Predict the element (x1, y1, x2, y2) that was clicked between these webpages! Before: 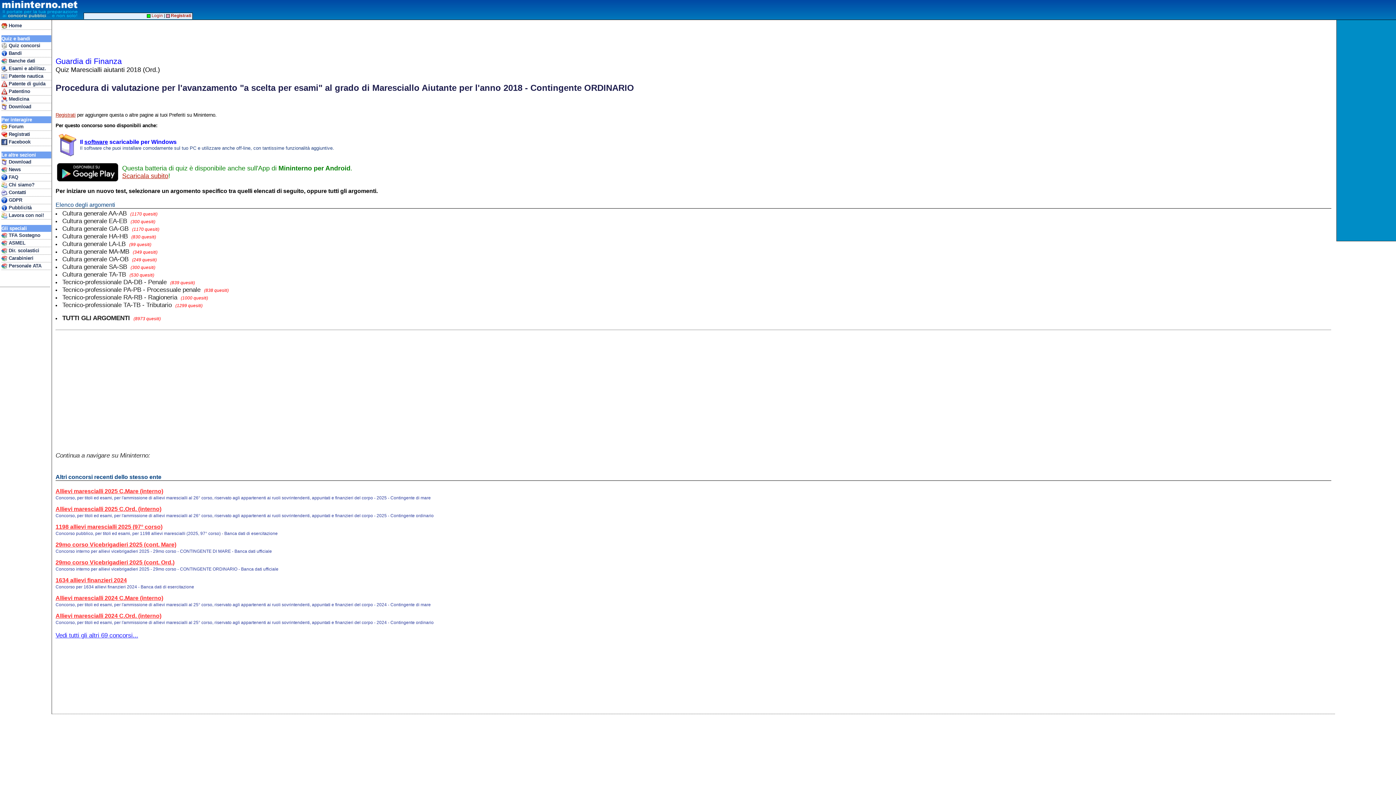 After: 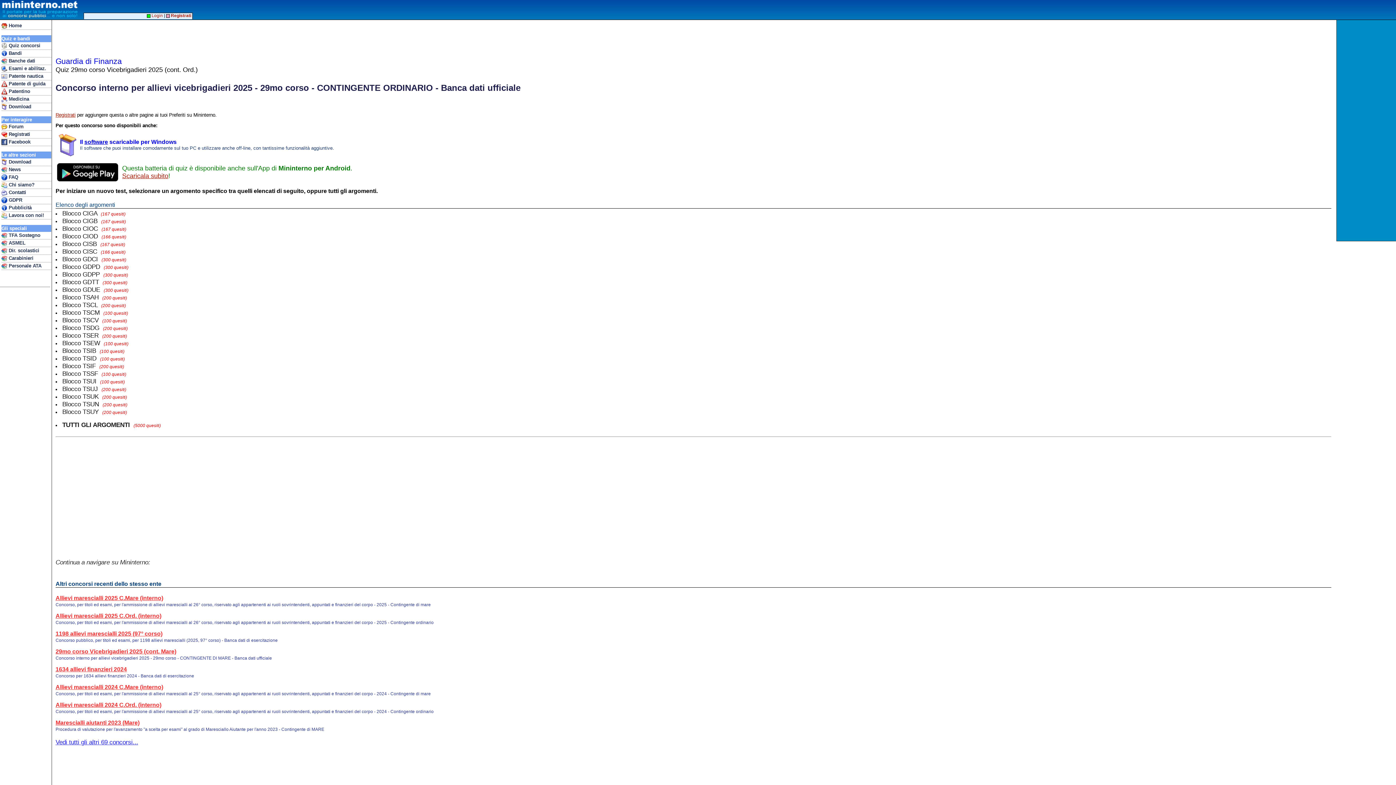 Action: label: 29mo corso Vicebrigadieri 2025 (cont. Ord.) bbox: (55, 559, 174, 565)